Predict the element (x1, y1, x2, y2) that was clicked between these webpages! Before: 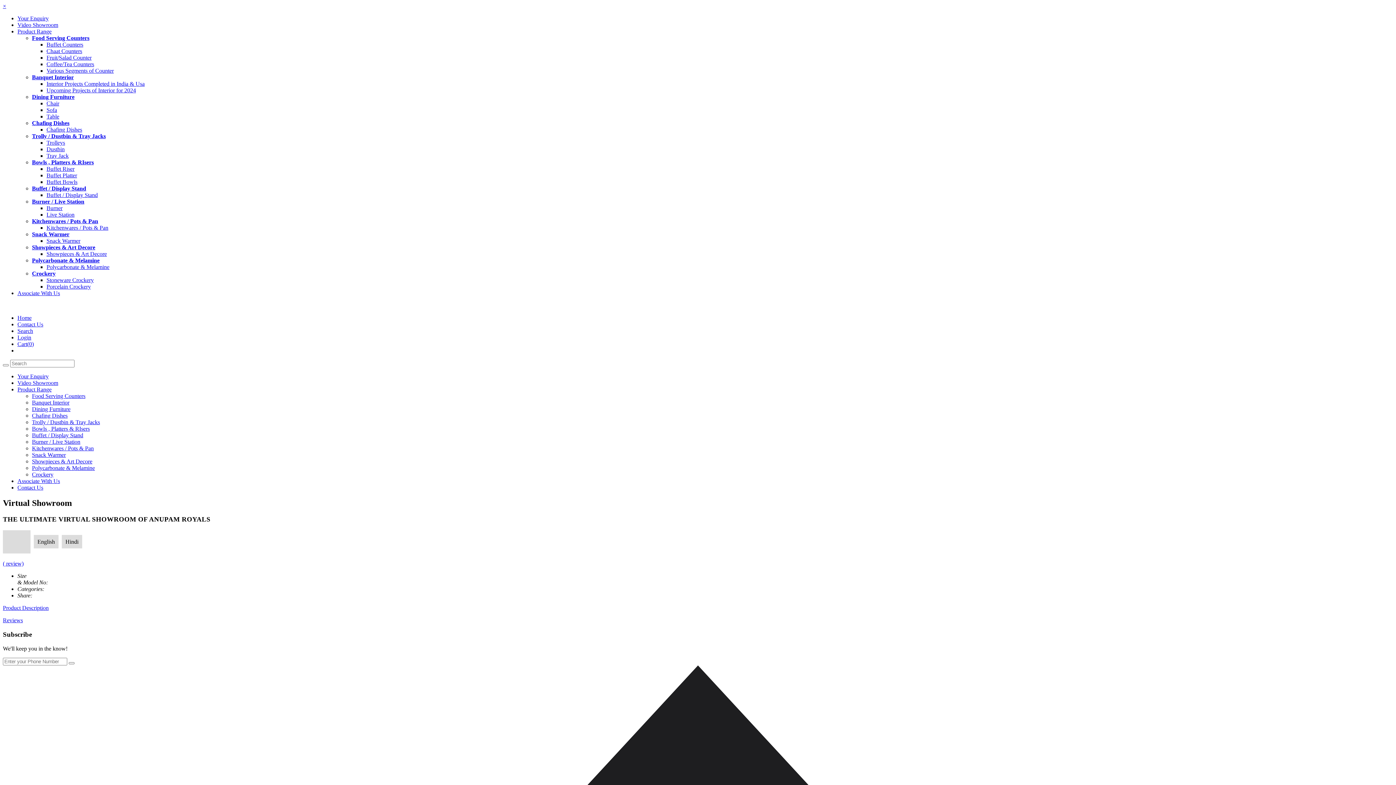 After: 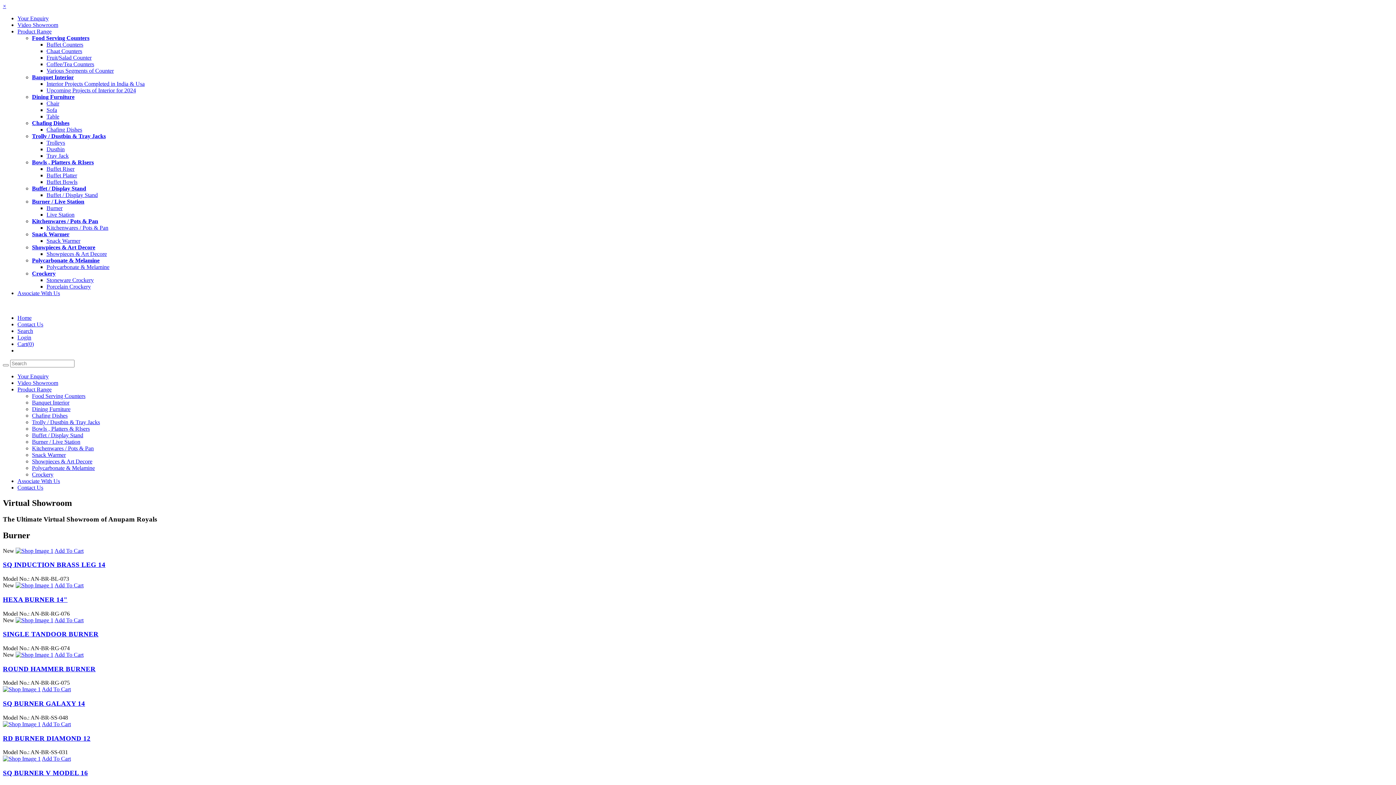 Action: label: Burner bbox: (46, 205, 62, 211)